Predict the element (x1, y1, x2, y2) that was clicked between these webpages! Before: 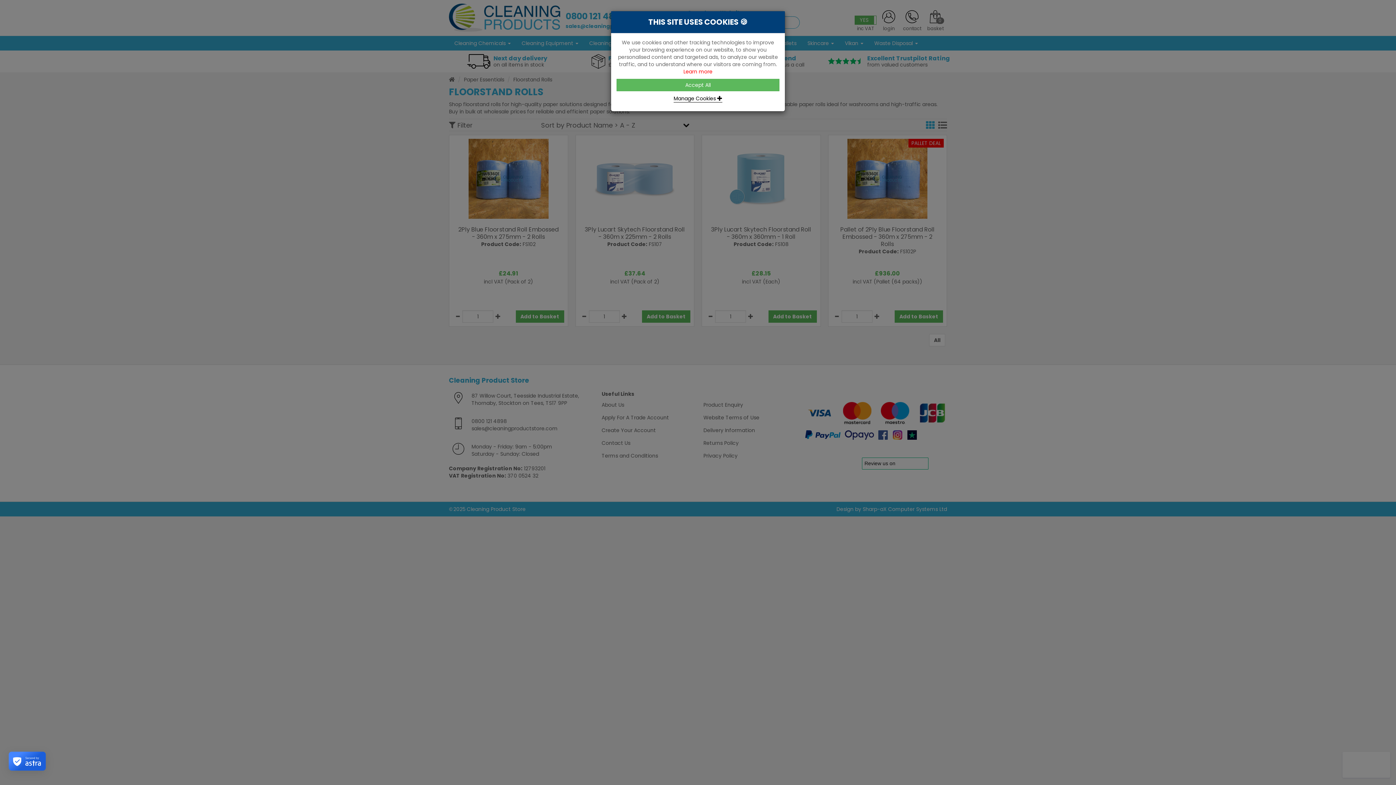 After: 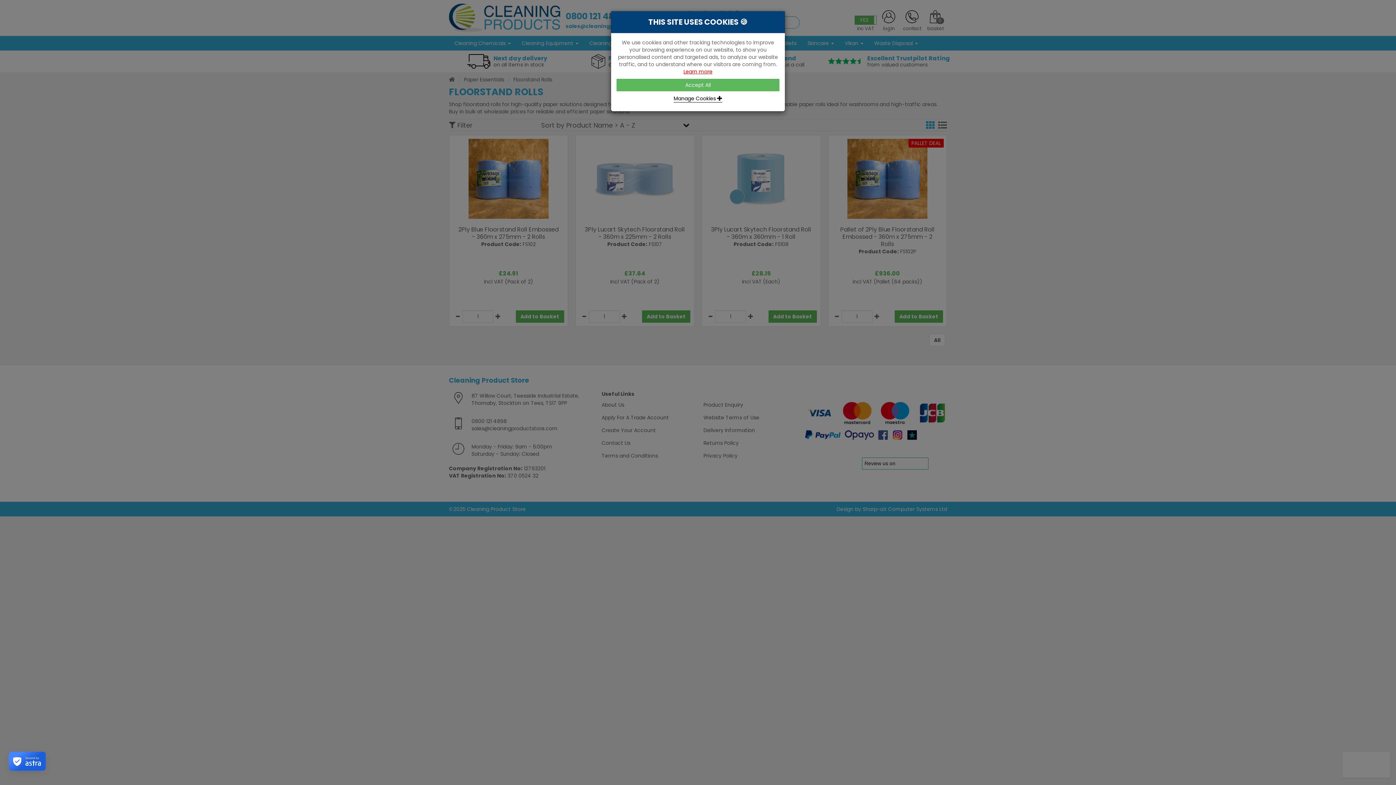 Action: label: Learn more bbox: (683, 68, 712, 75)